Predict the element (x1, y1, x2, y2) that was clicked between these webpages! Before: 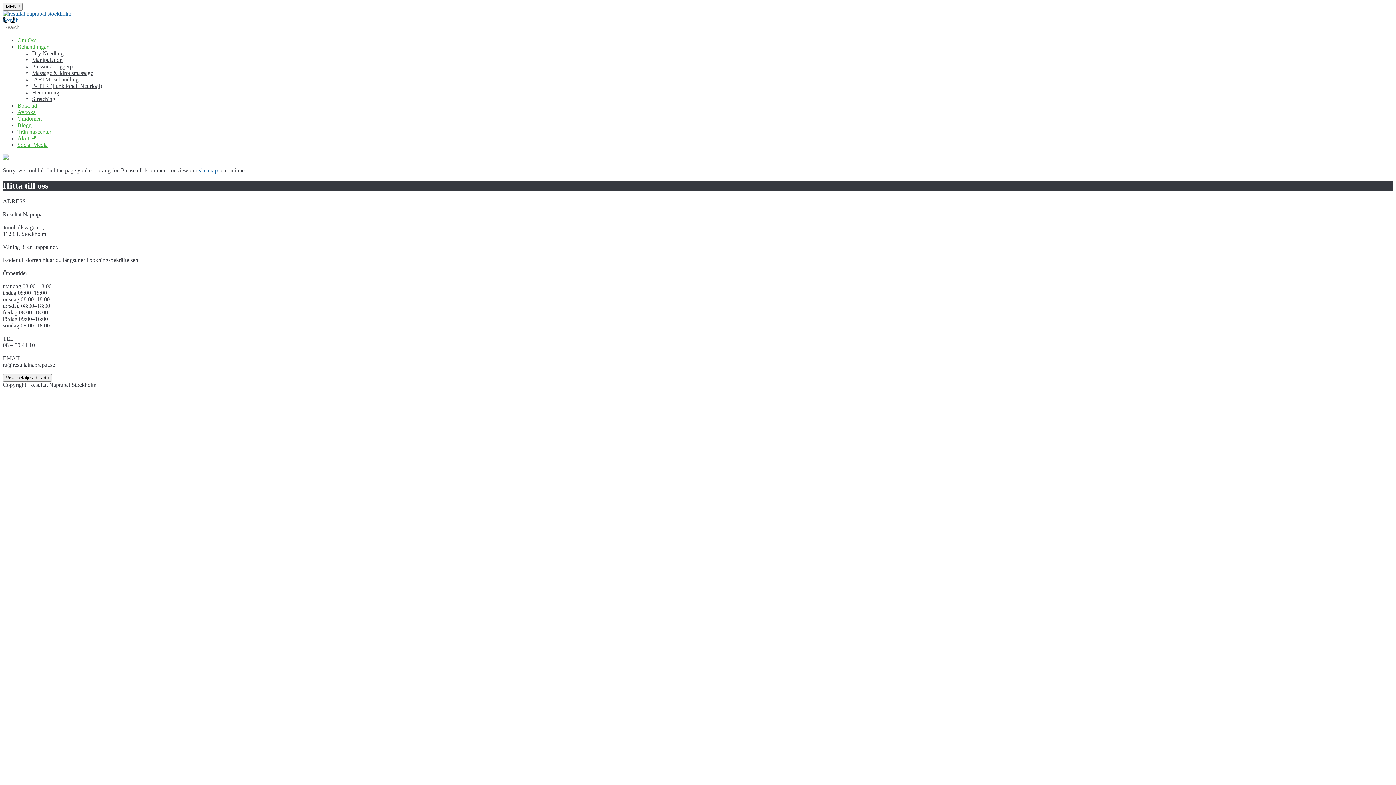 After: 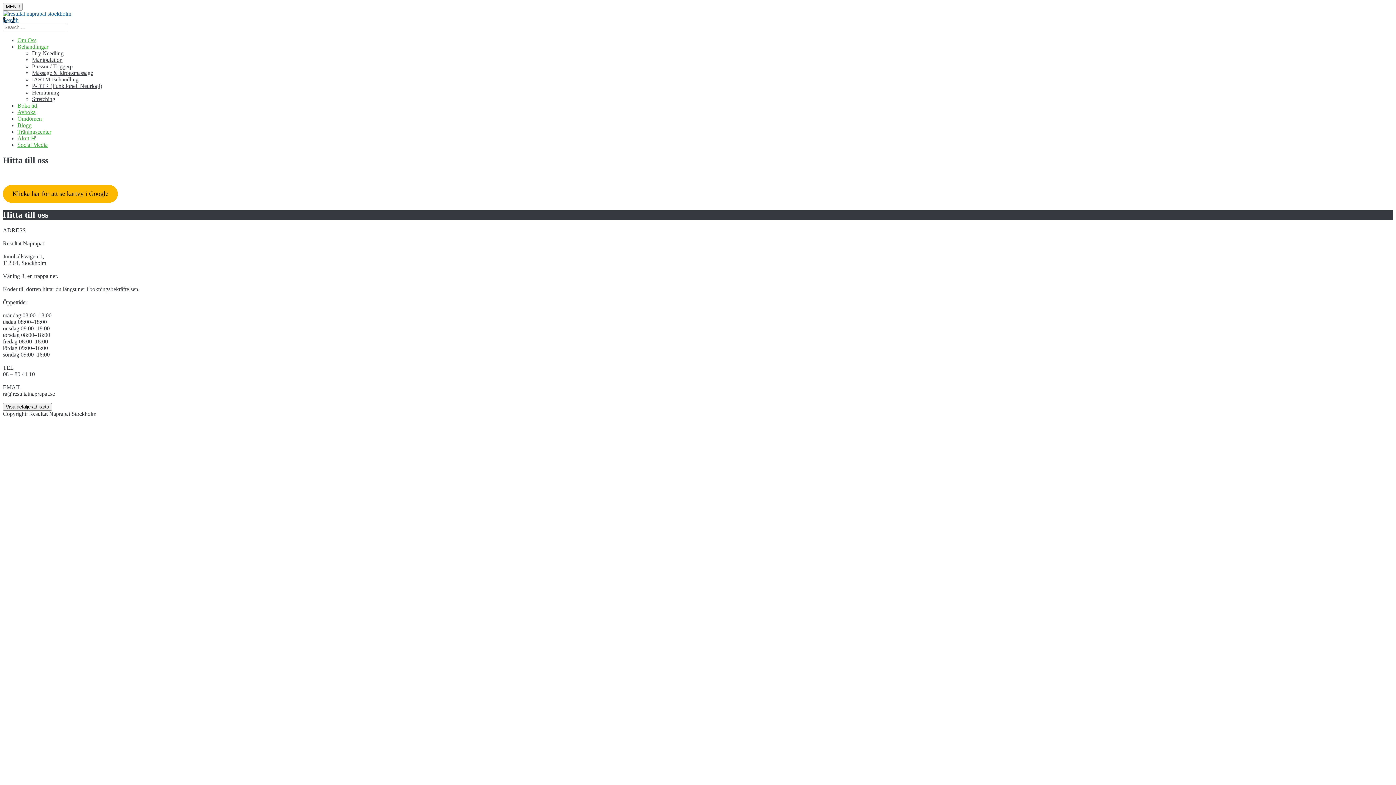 Action: bbox: (2, 374, 52, 381) label: Visa detaljerad karta